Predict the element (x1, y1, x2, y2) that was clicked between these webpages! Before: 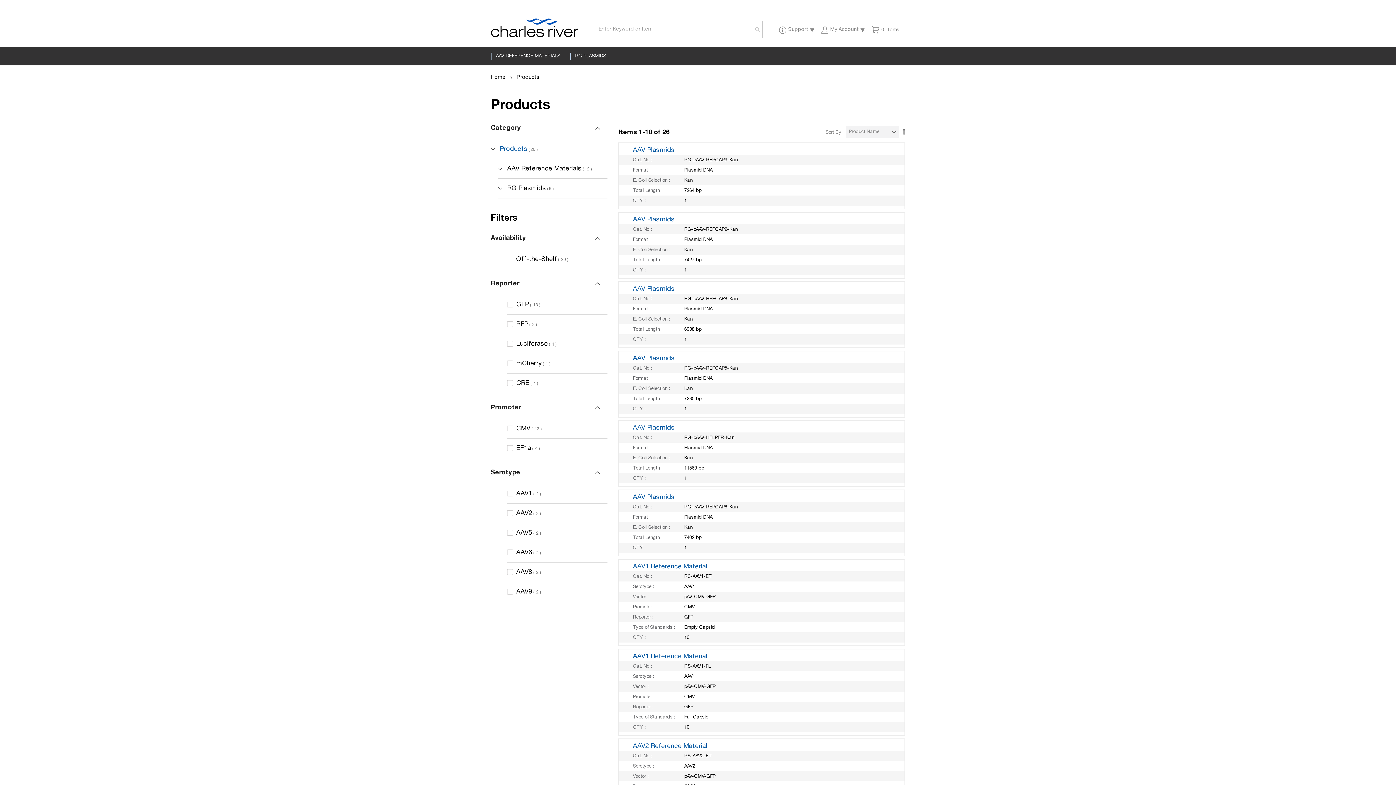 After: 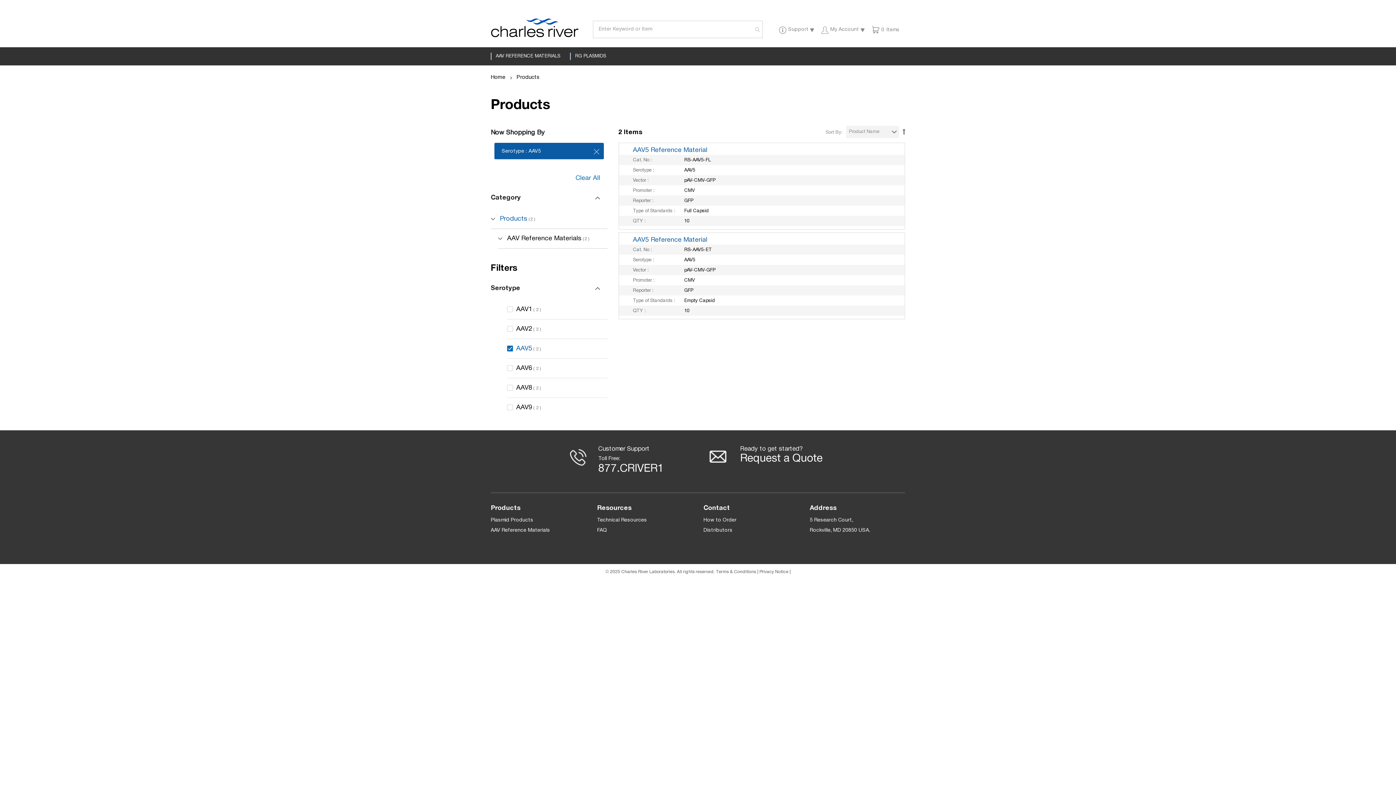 Action: label: AAV5 ( 2
items
 ) bbox: (507, 523, 607, 543)